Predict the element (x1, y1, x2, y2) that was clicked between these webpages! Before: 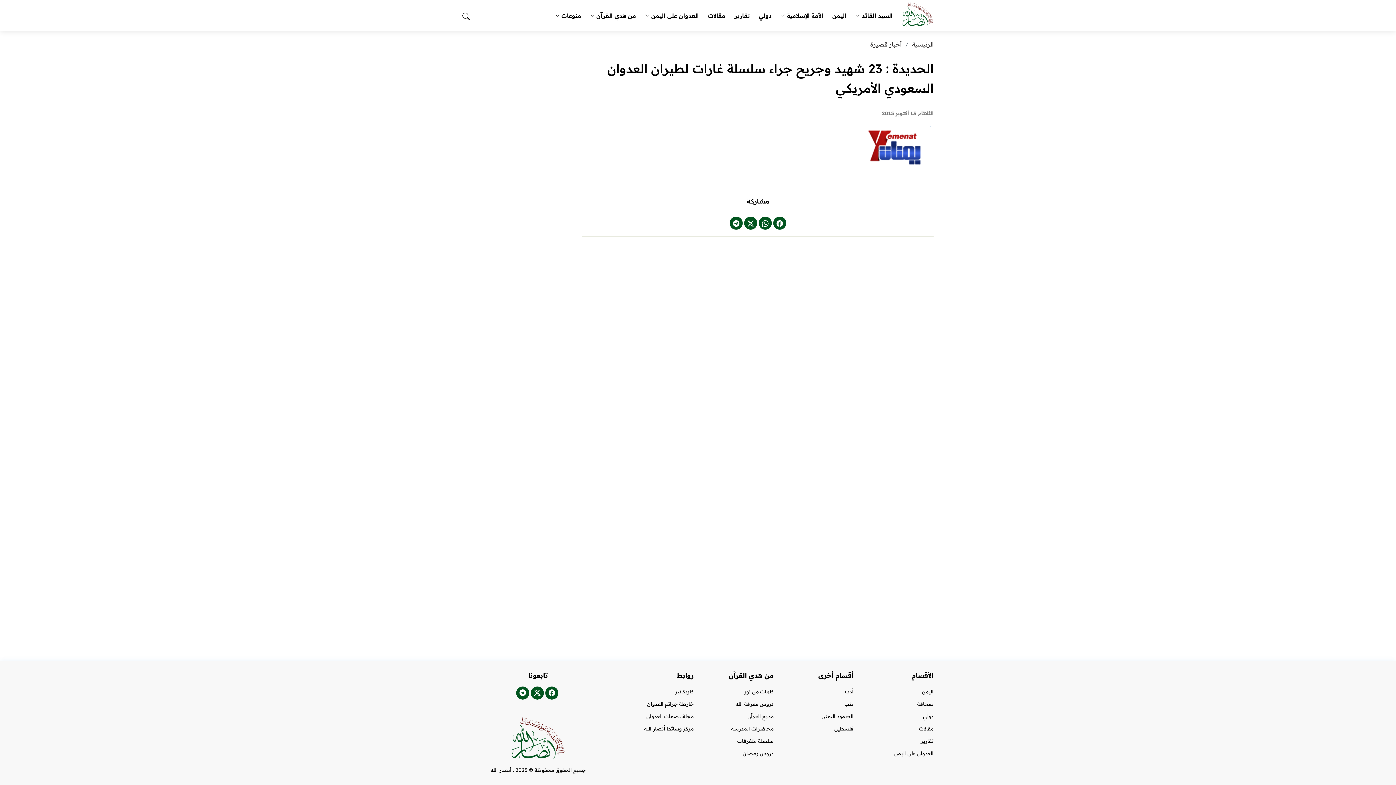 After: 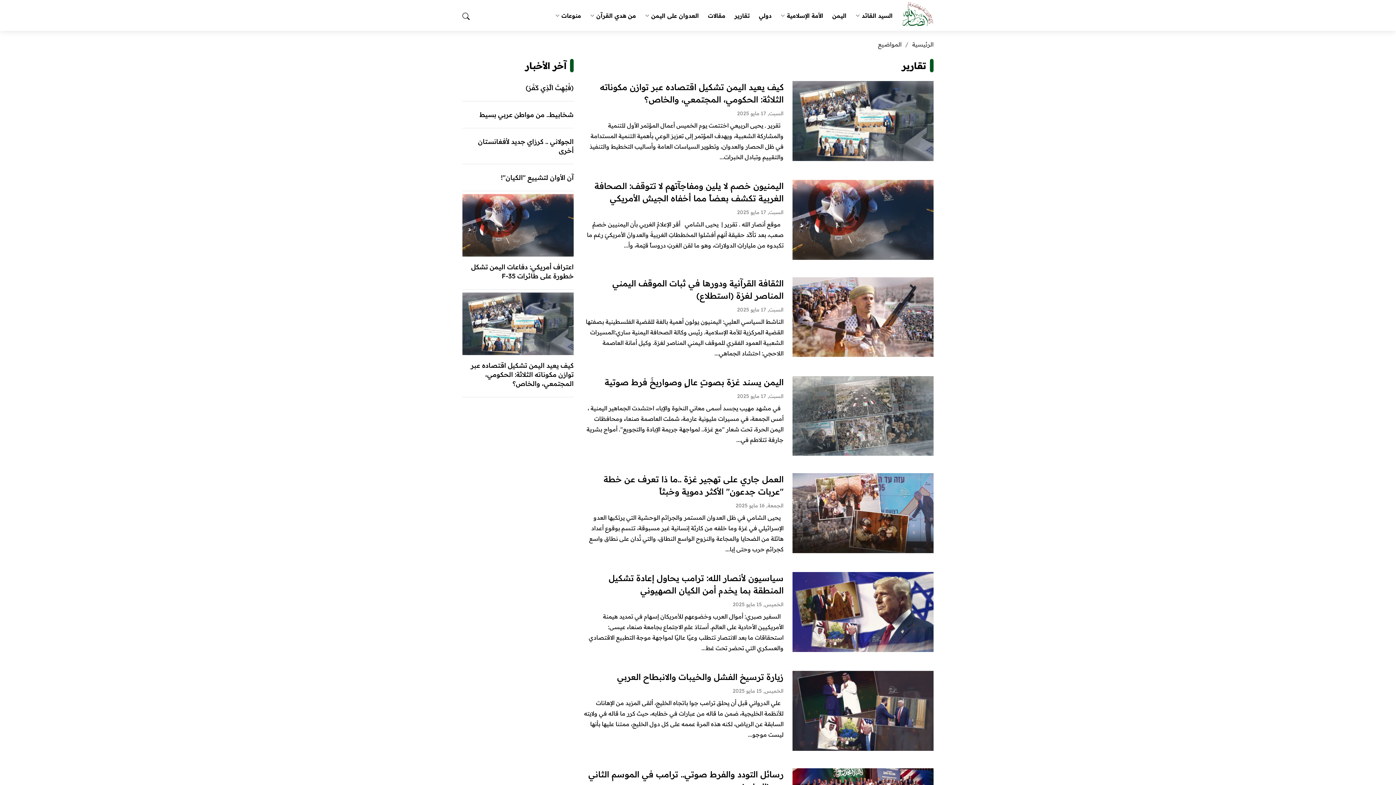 Action: bbox: (734, 11, 750, 26) label: تقارير